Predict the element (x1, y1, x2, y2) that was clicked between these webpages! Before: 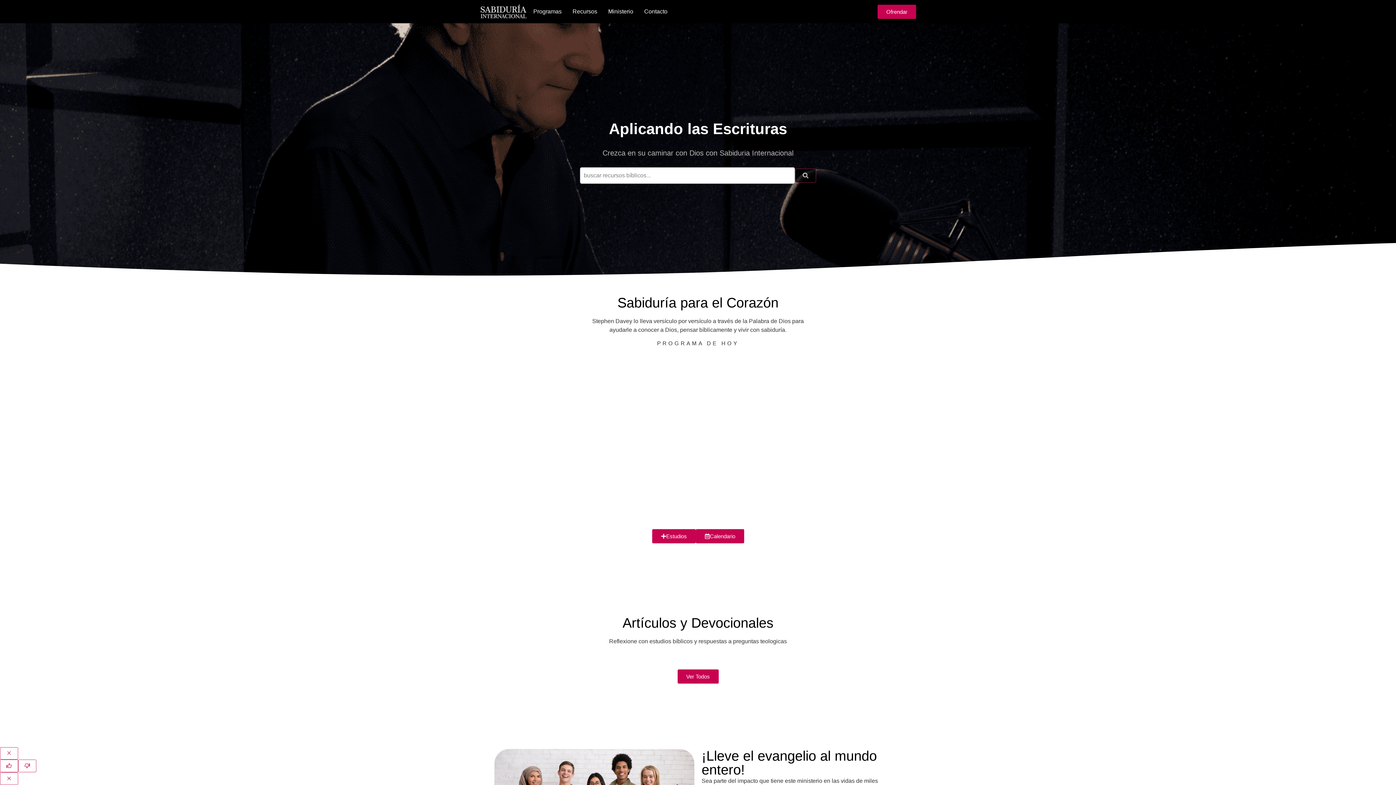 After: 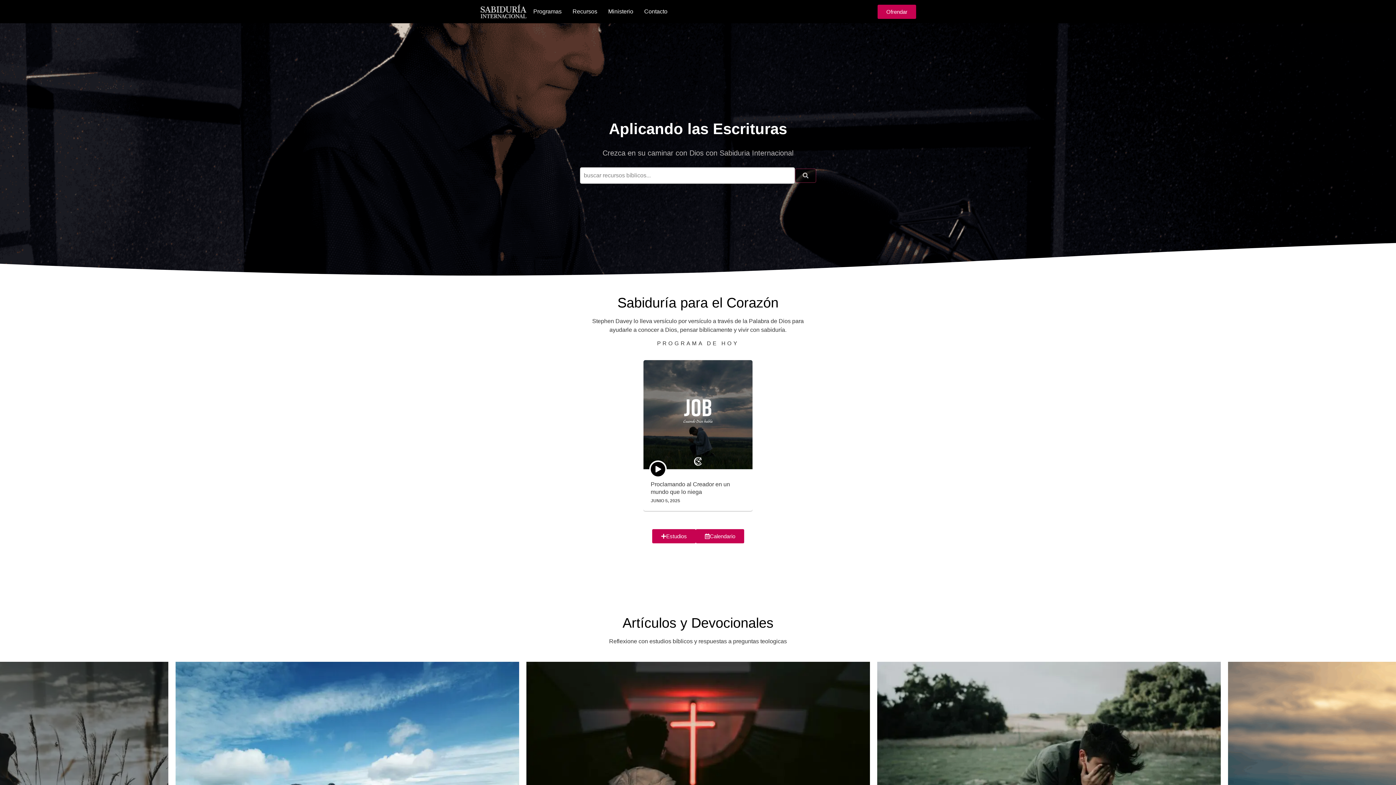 Action: bbox: (0, 760, 18, 772)